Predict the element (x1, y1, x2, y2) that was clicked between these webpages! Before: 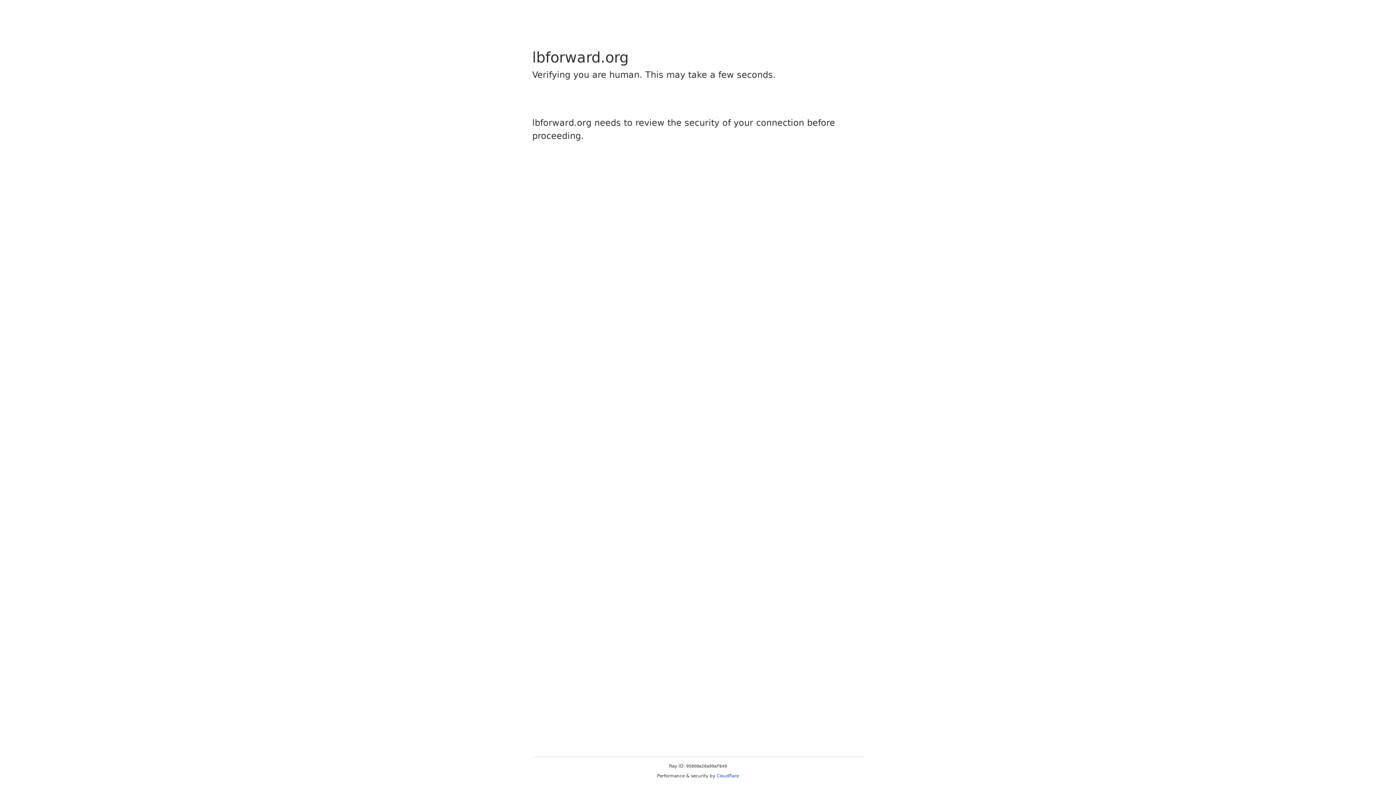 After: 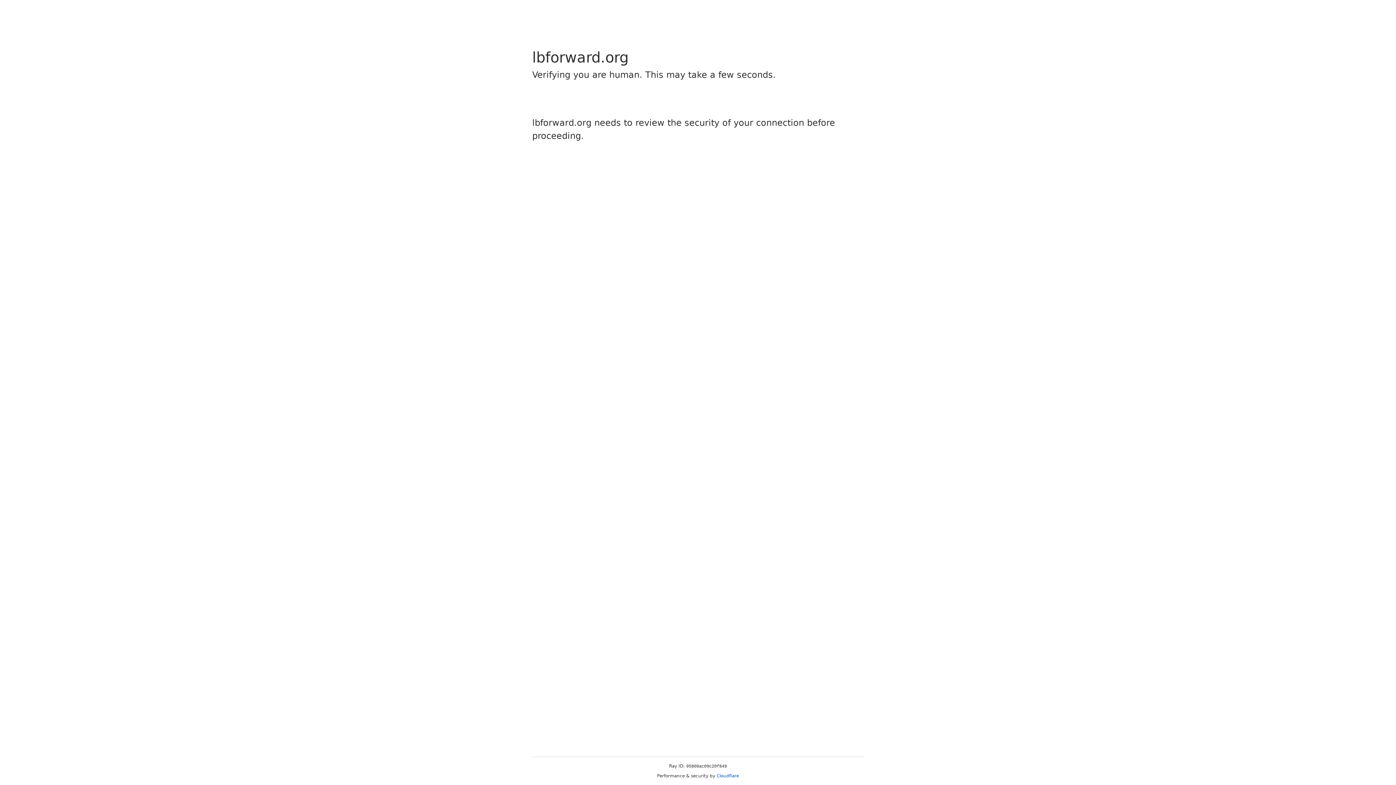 Action: bbox: (716, 773, 739, 778) label: Cloudflare